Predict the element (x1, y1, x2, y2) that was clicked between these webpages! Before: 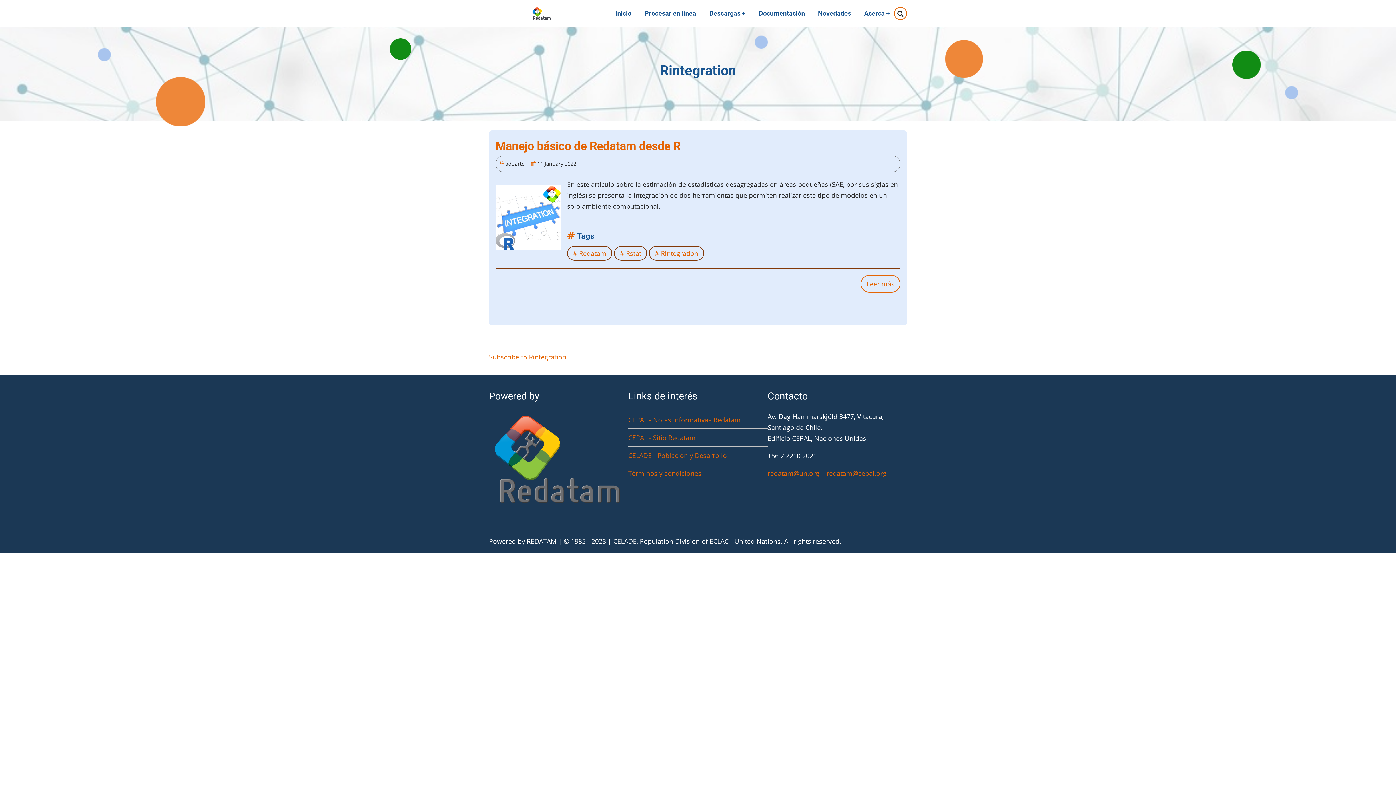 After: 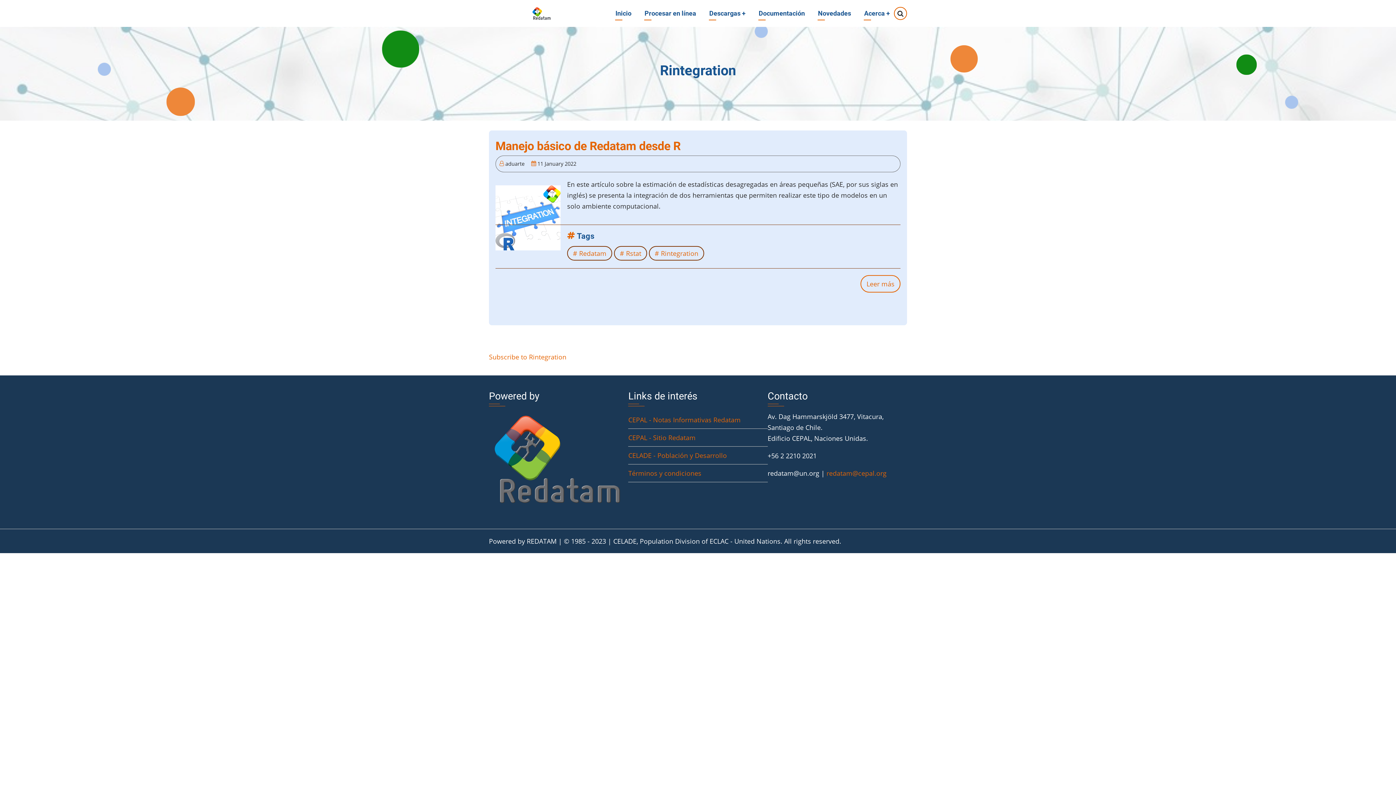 Action: label: redatam@un.org bbox: (767, 469, 819, 477)